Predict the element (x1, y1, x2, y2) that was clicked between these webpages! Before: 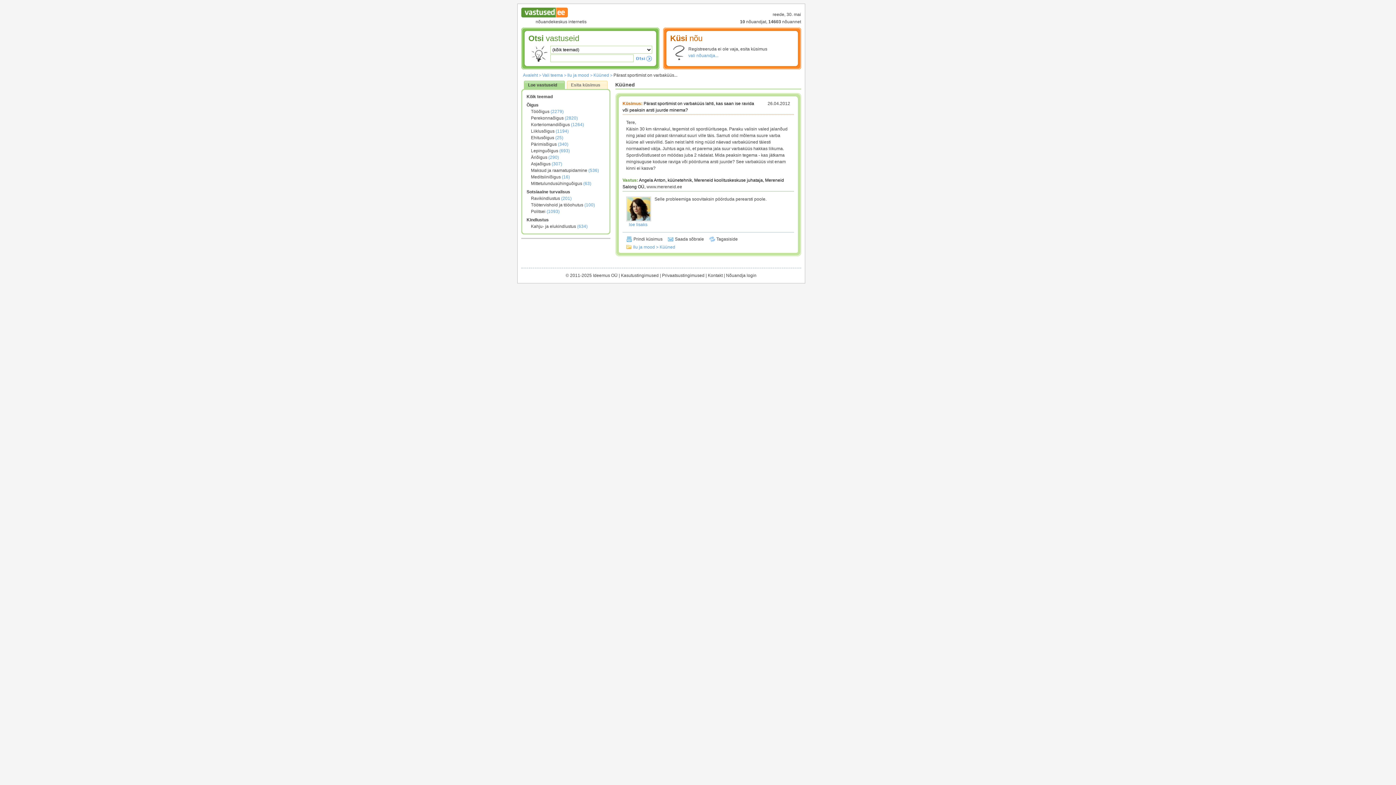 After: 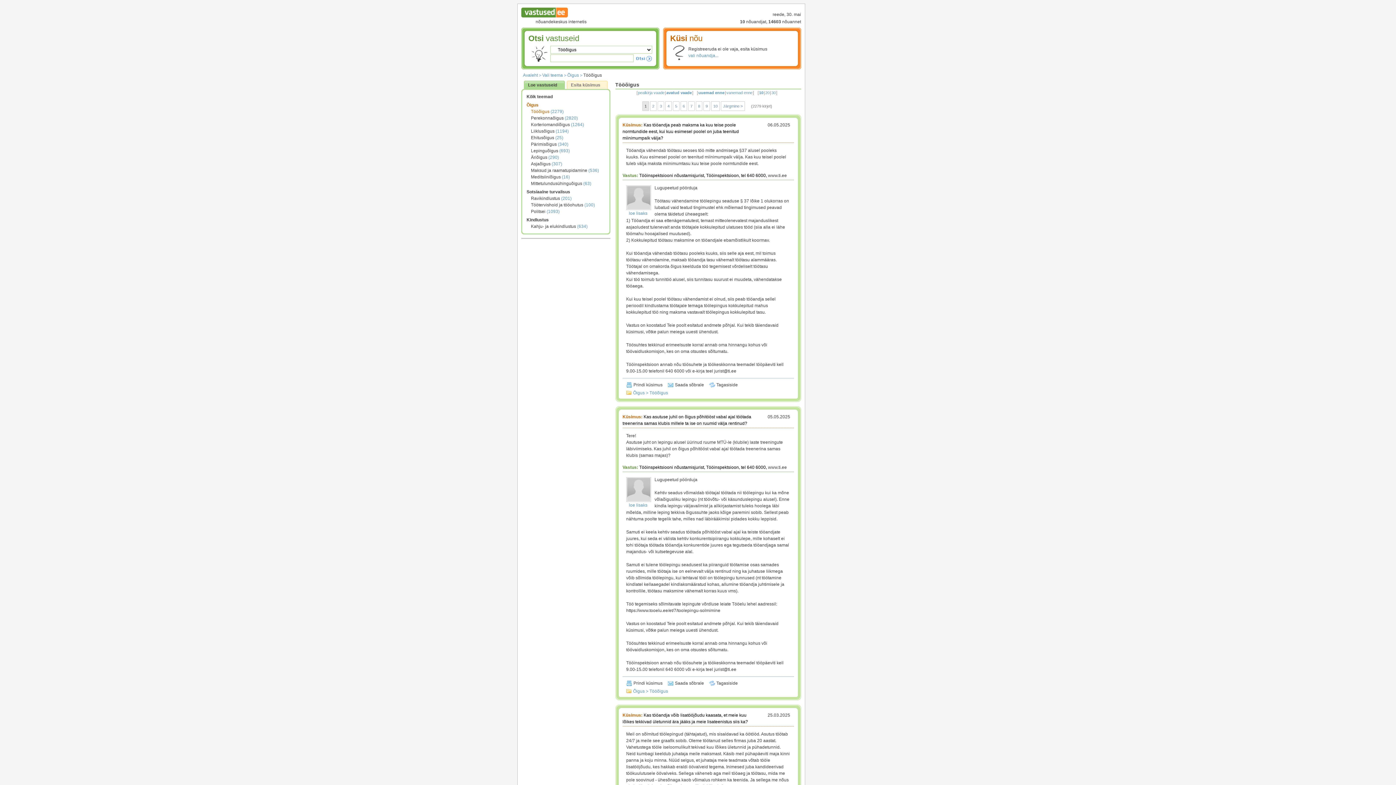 Action: bbox: (531, 109, 563, 114) label: Tööõigus (2279)